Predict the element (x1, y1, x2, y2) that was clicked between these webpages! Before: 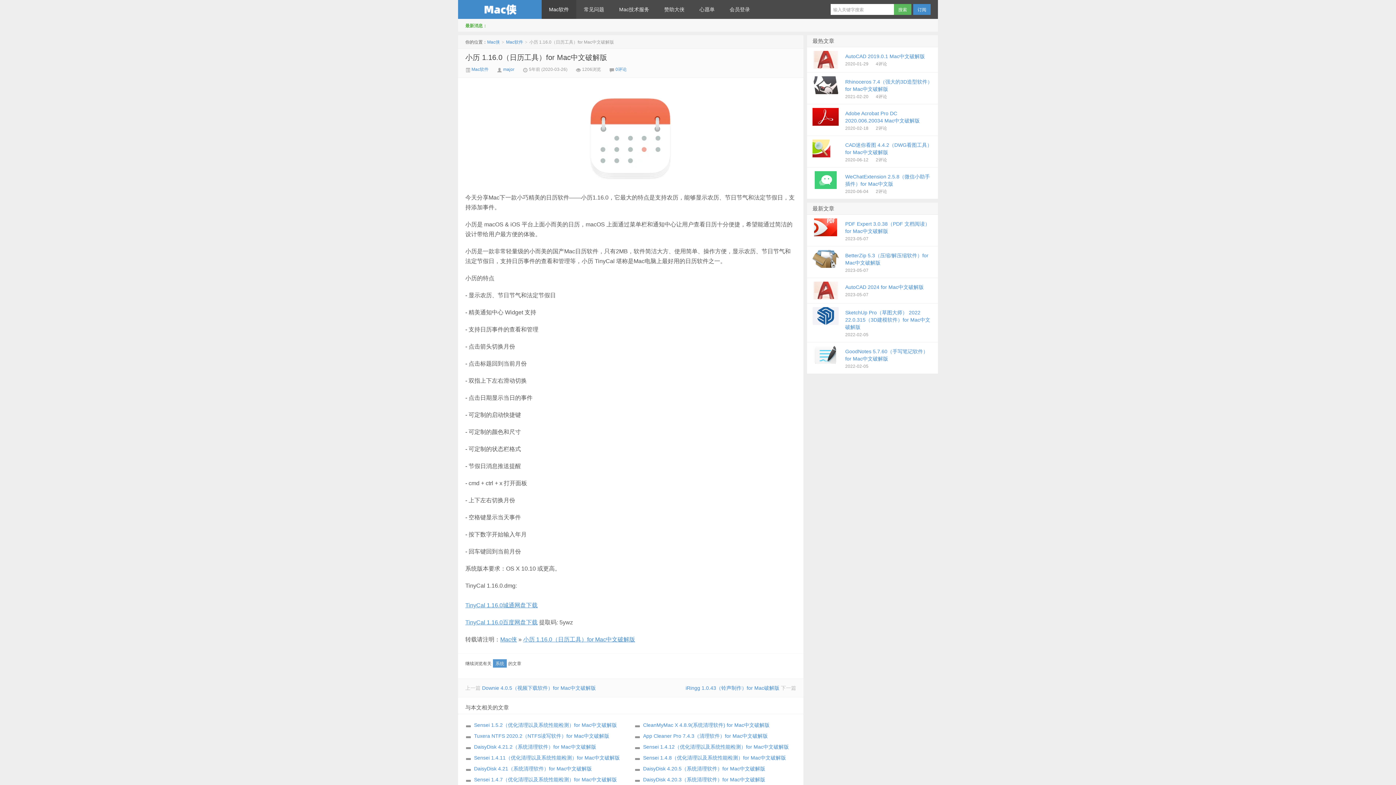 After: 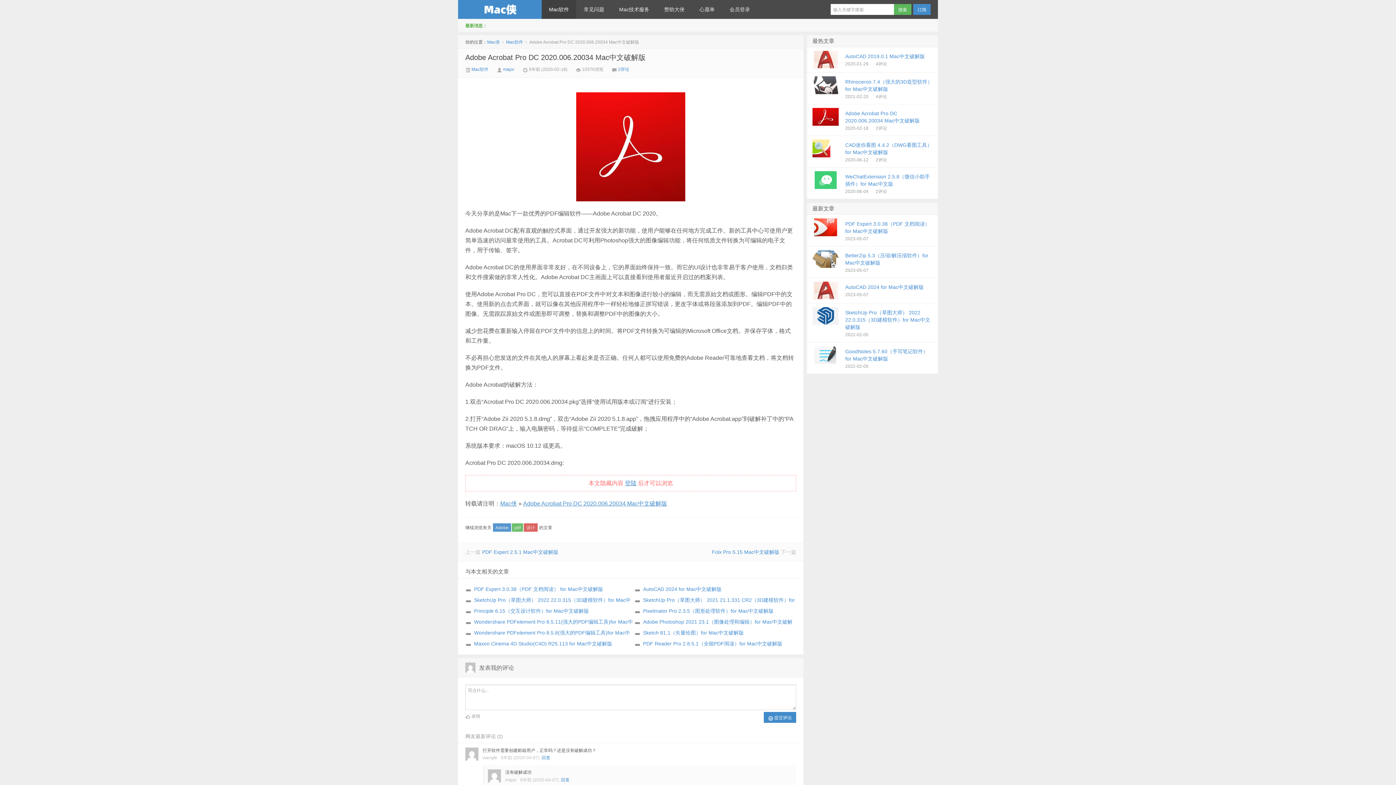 Action: bbox: (806, 104, 938, 136) label: Adobe Acrobat Pro DC 2020.006.20034 Mac中文破解版
2020-02-182评论